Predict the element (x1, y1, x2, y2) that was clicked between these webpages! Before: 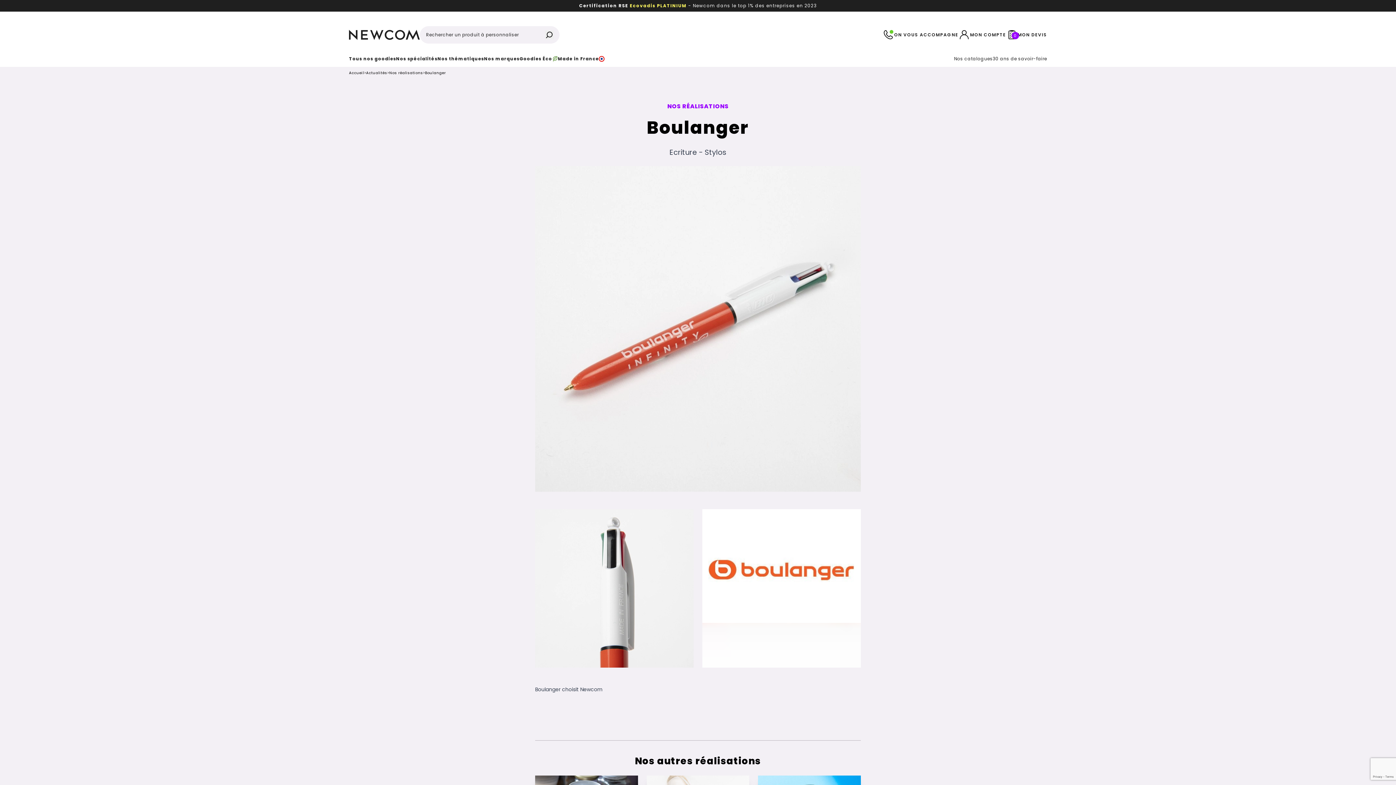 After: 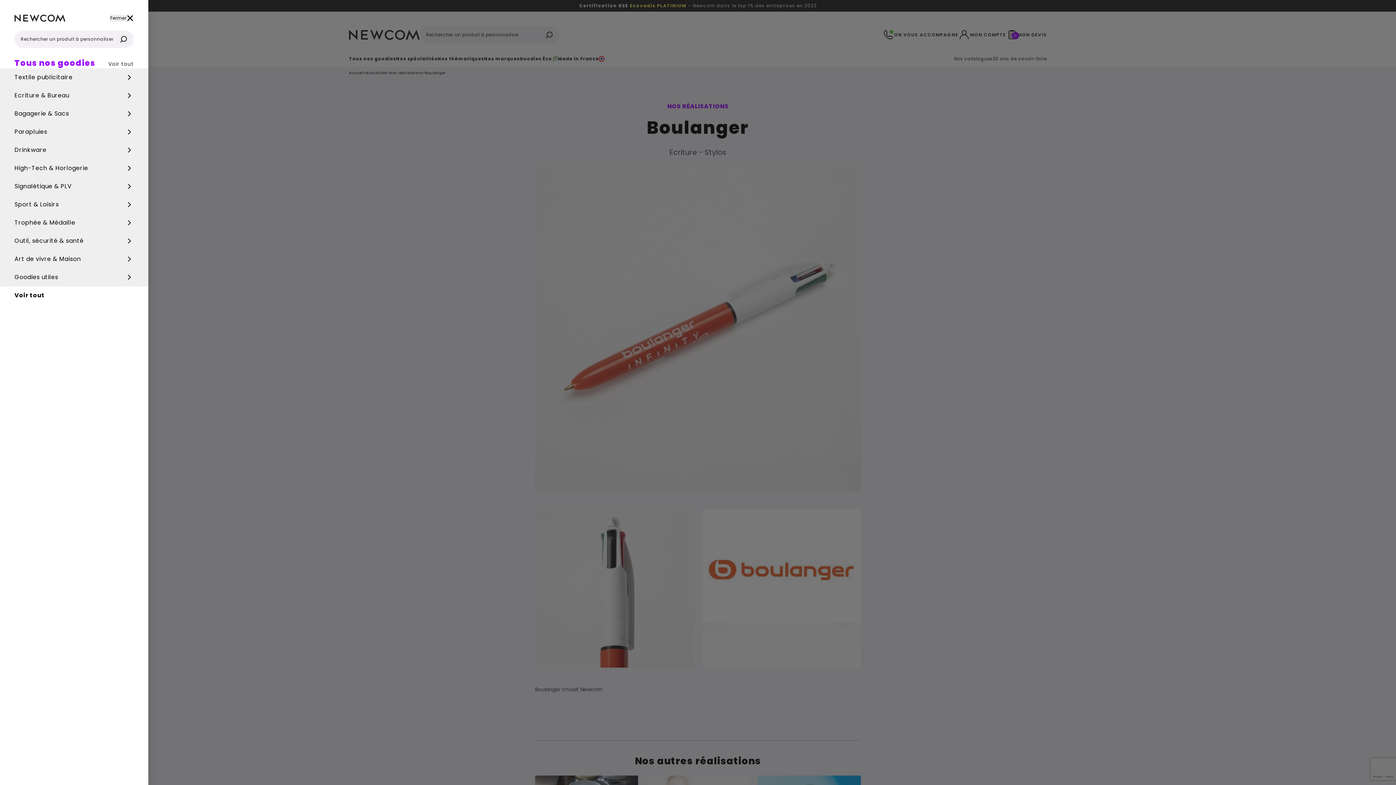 Action: label: Tous nos goodies bbox: (349, 55, 396, 66)